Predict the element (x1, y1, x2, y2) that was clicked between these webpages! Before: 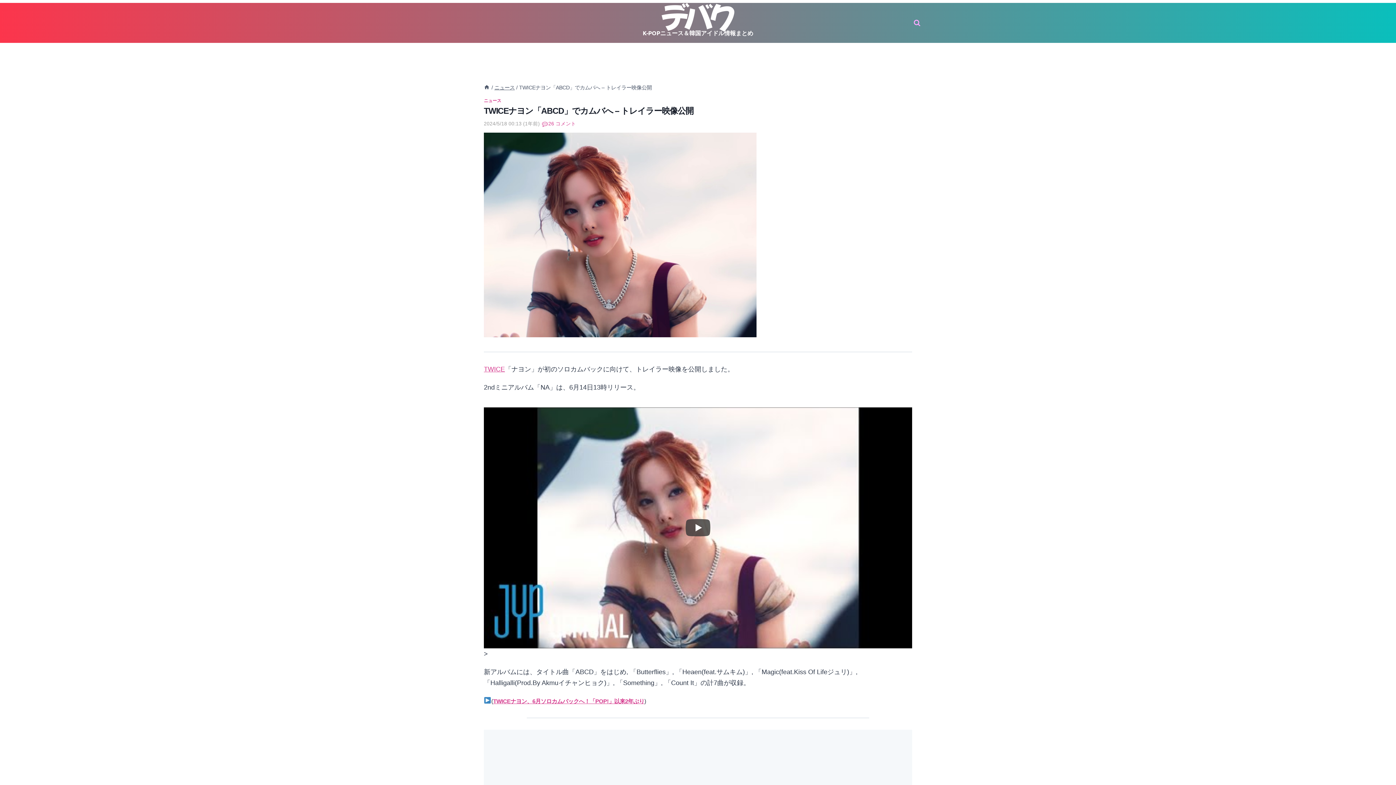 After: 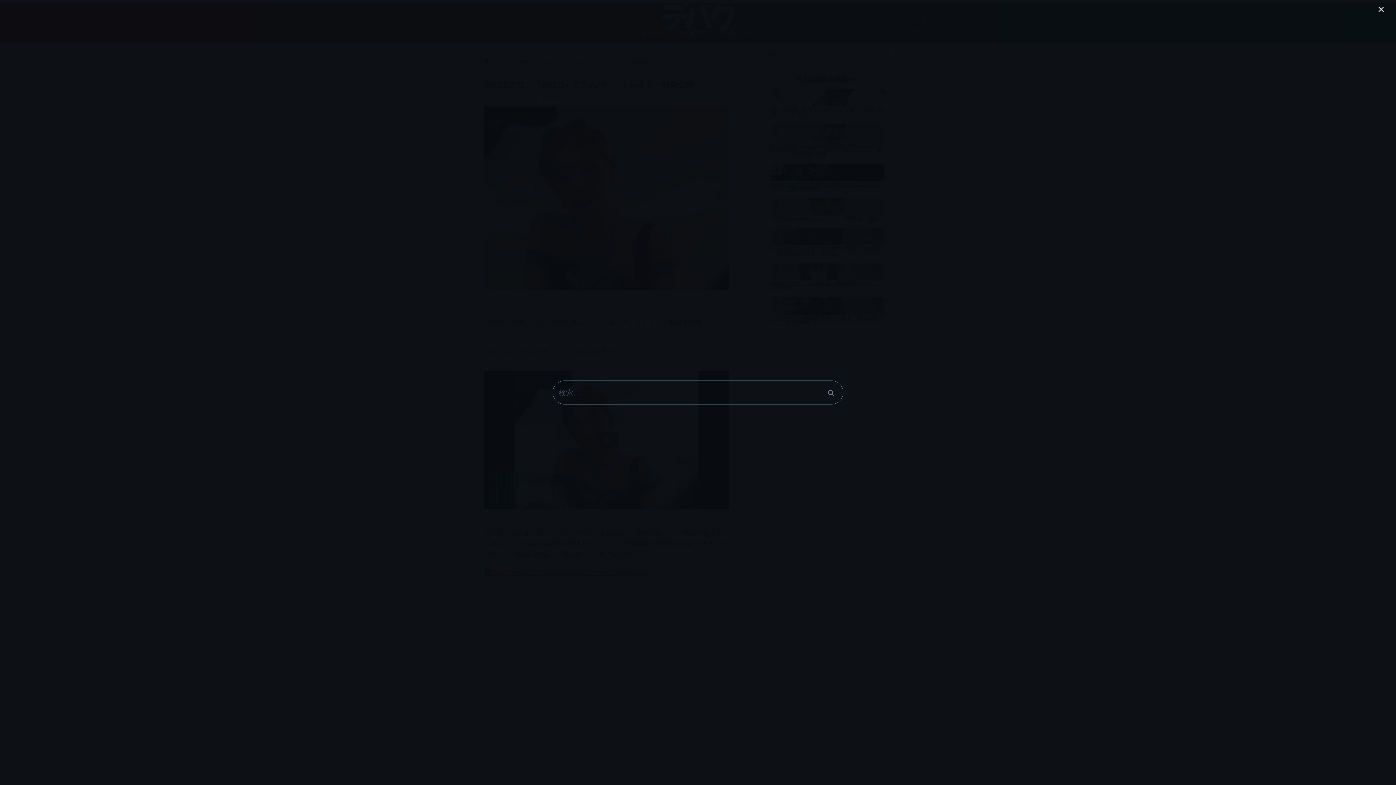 Action: bbox: (910, 16, 924, 29) label: 検索フォームを表示